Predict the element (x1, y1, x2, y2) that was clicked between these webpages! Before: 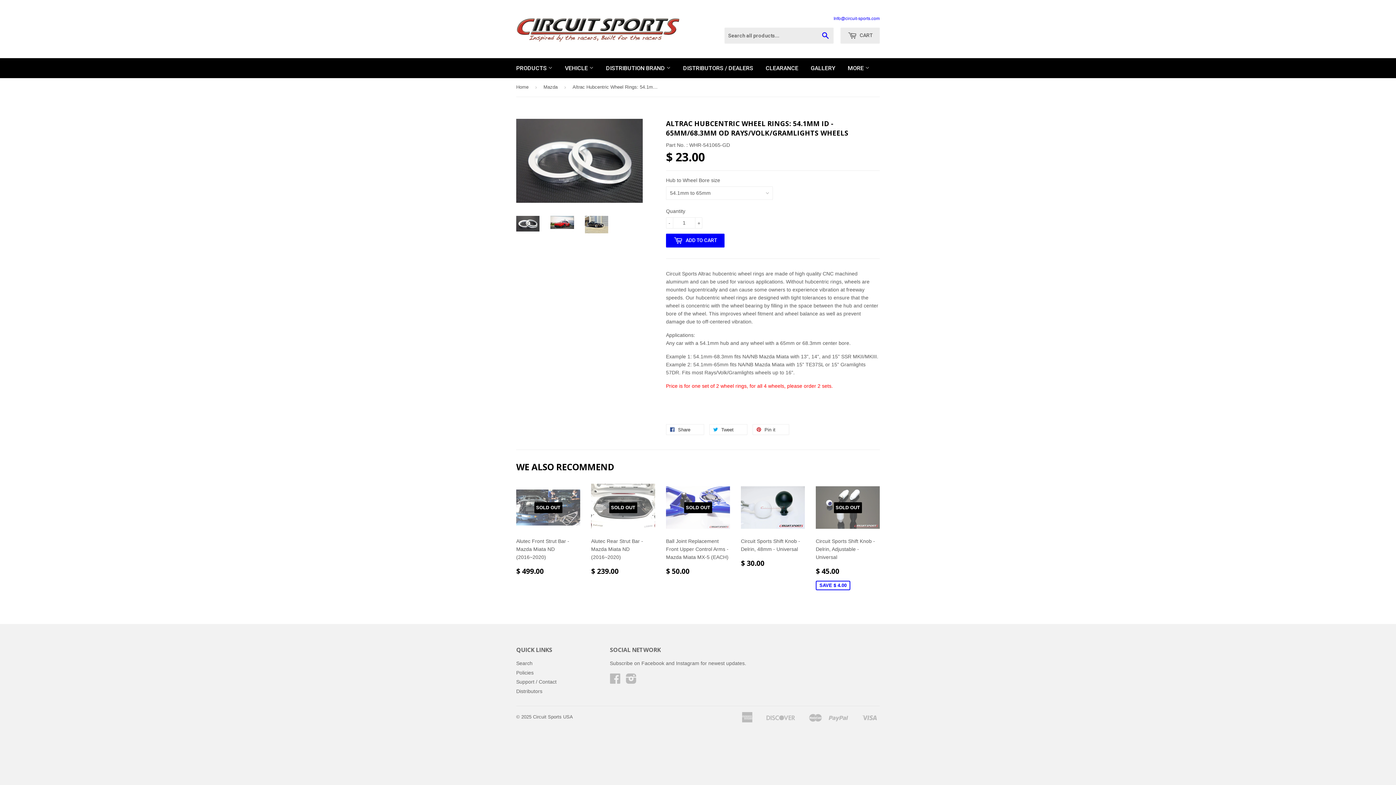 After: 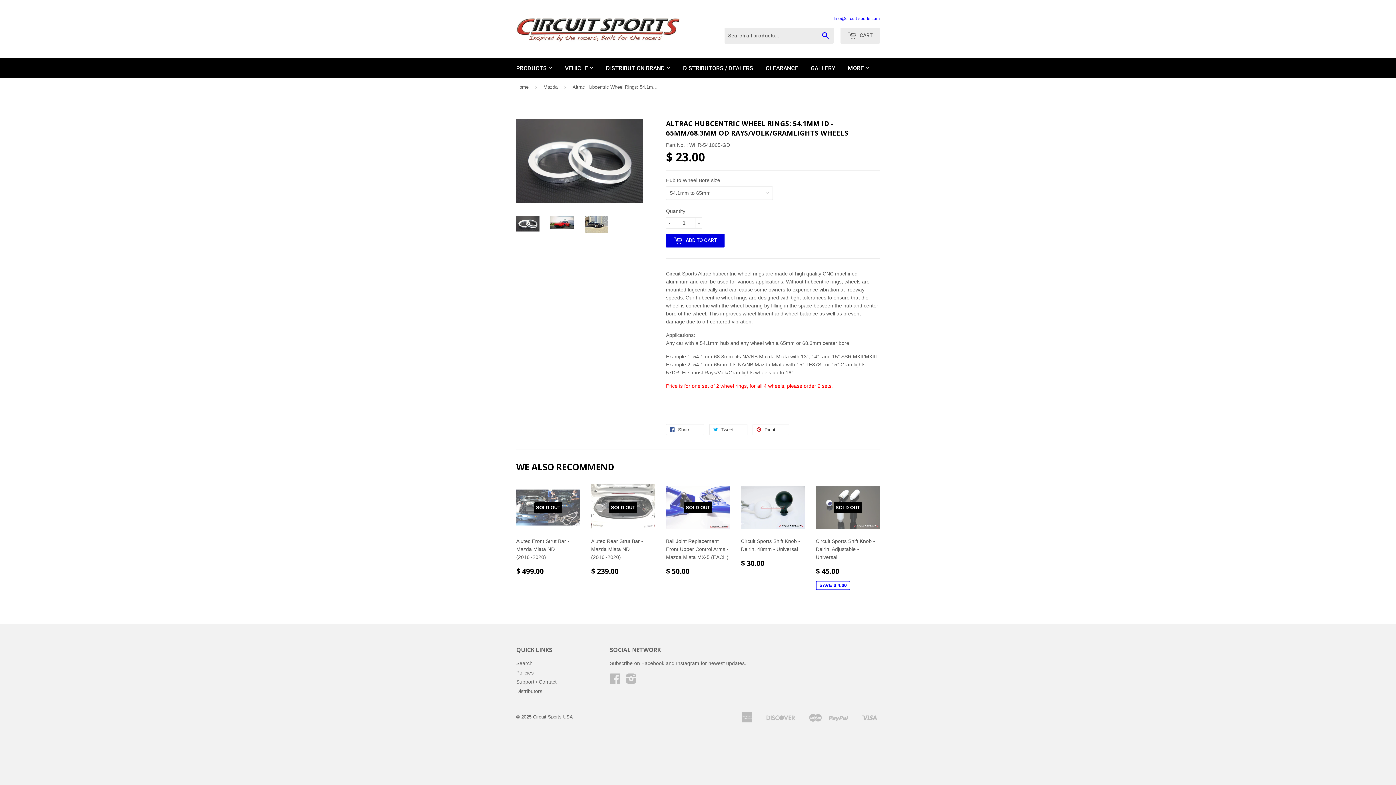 Action: label:  ADD TO CART bbox: (666, 233, 724, 247)